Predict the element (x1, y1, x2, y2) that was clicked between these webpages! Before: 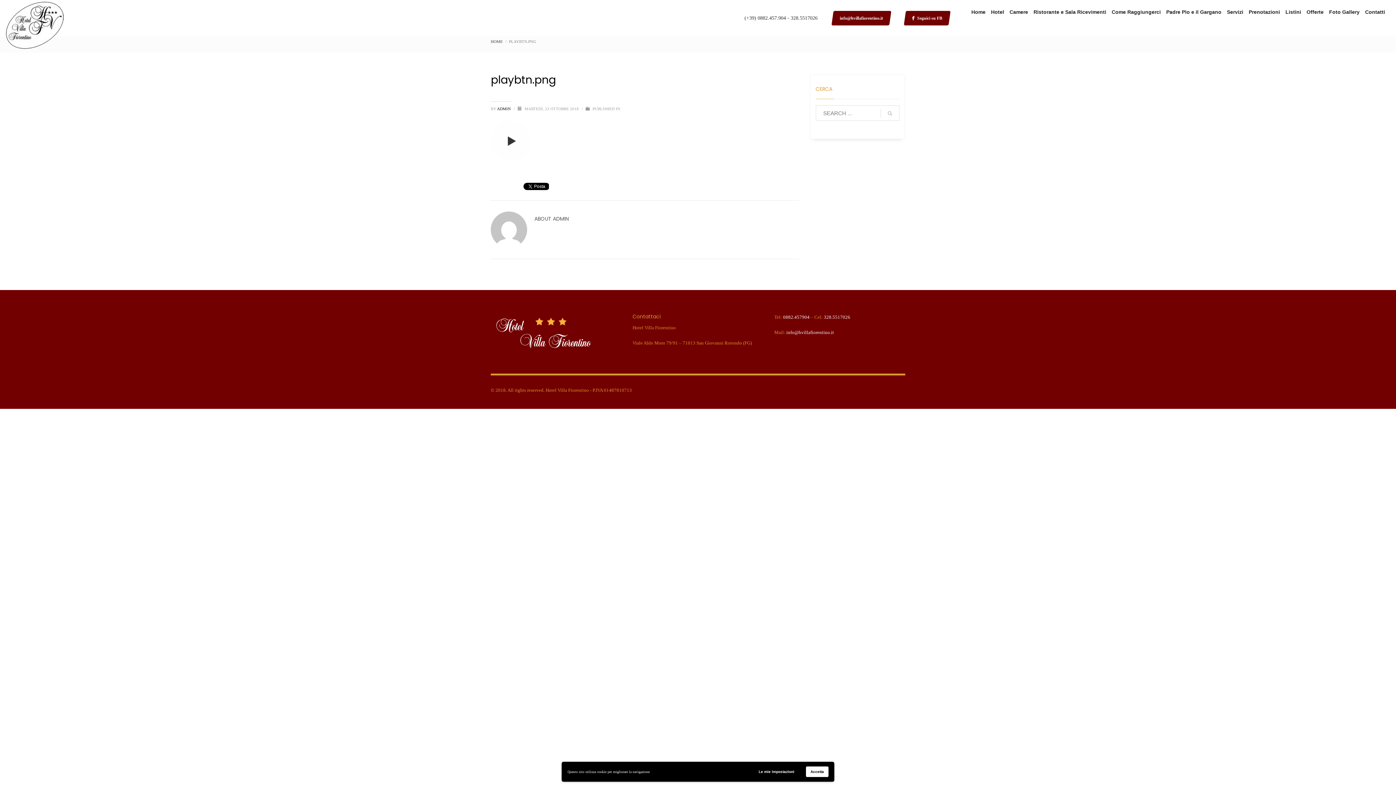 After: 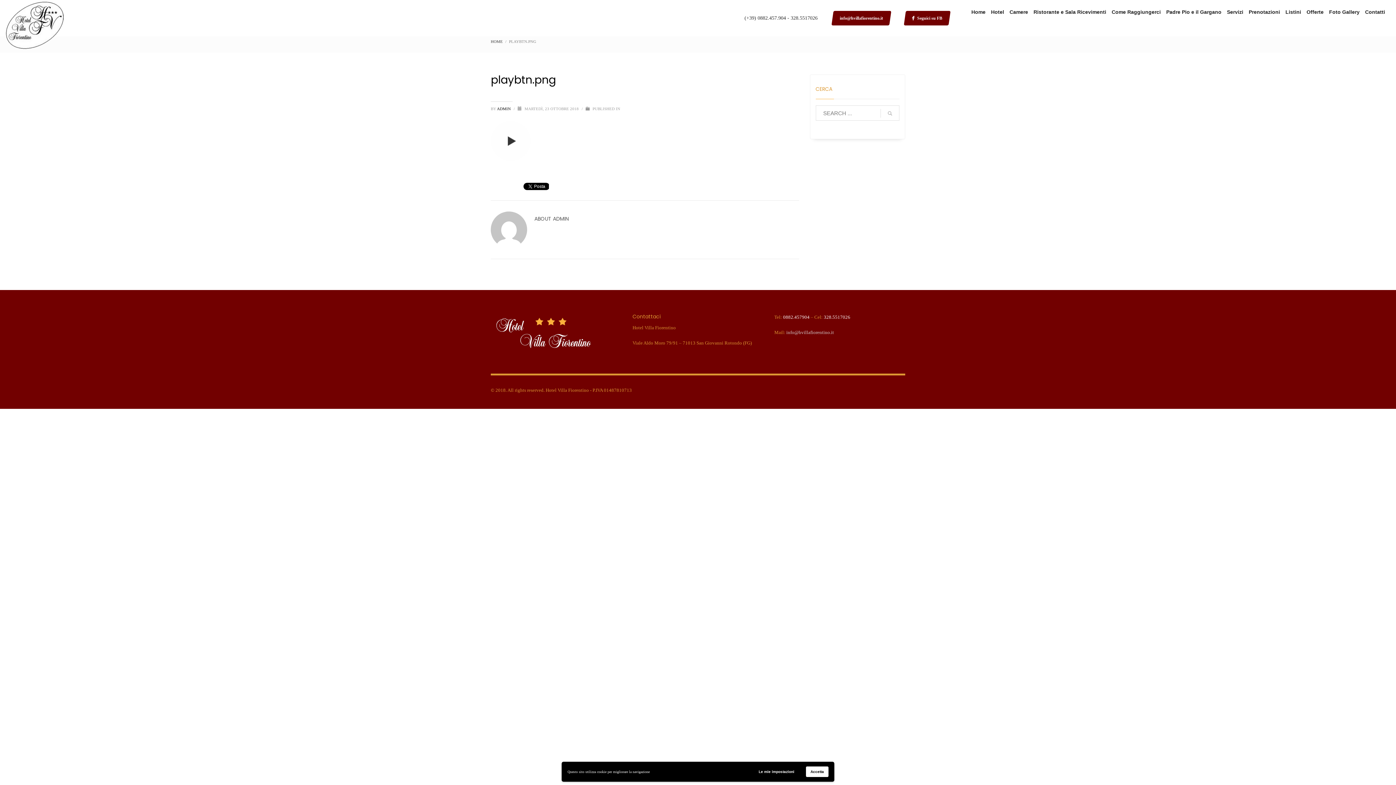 Action: bbox: (786, 329, 834, 335) label: info@hvillafiorentino.it